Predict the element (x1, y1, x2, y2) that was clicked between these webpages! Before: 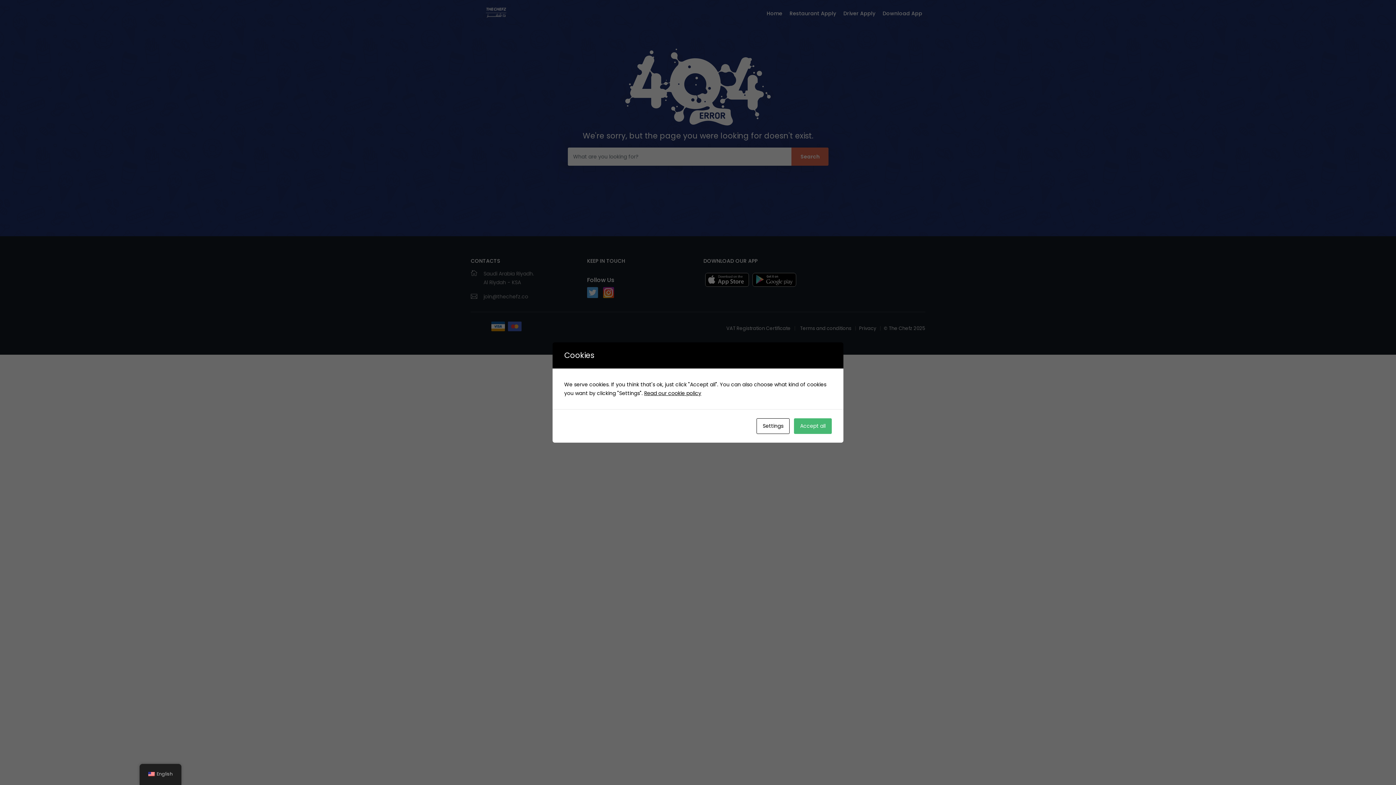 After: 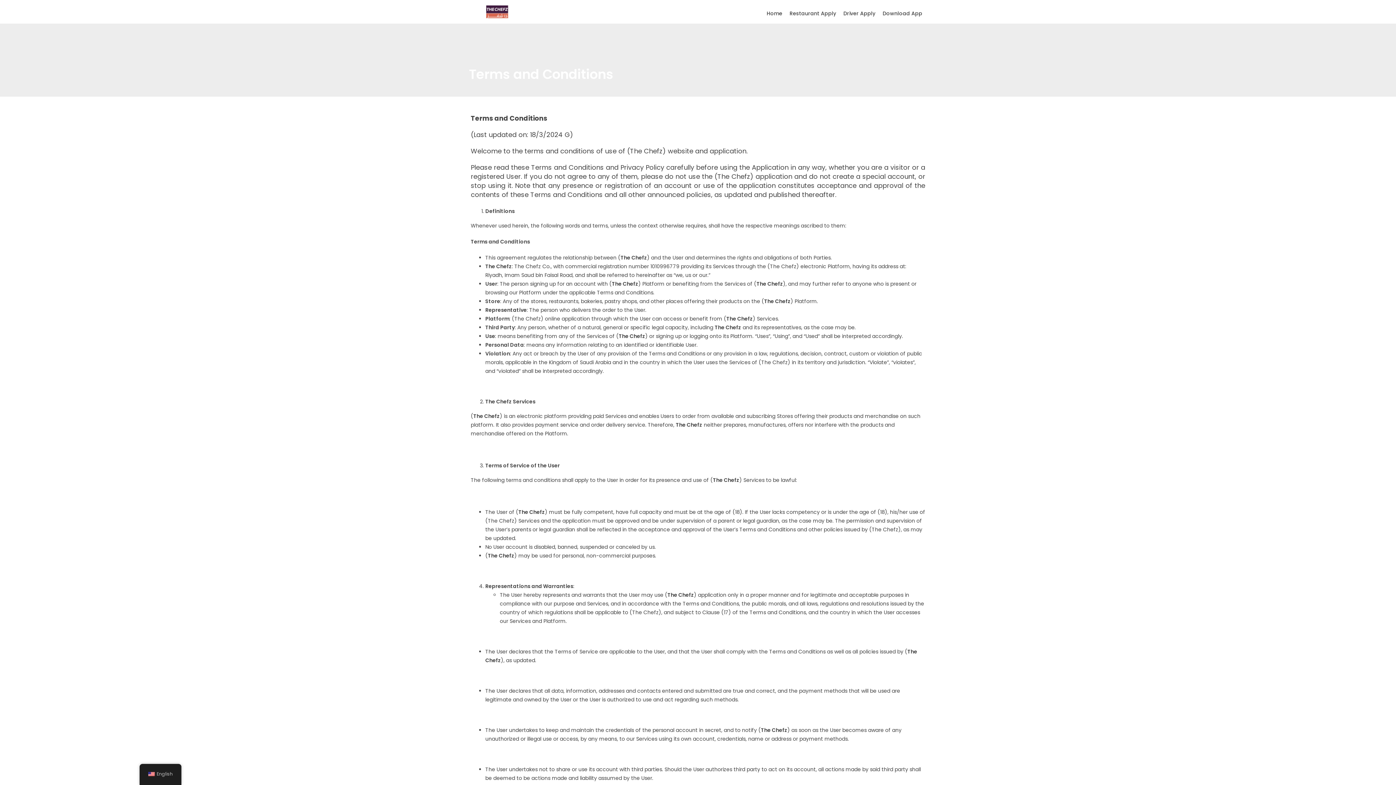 Action: label: Read our cookie policy bbox: (644, 389, 701, 397)